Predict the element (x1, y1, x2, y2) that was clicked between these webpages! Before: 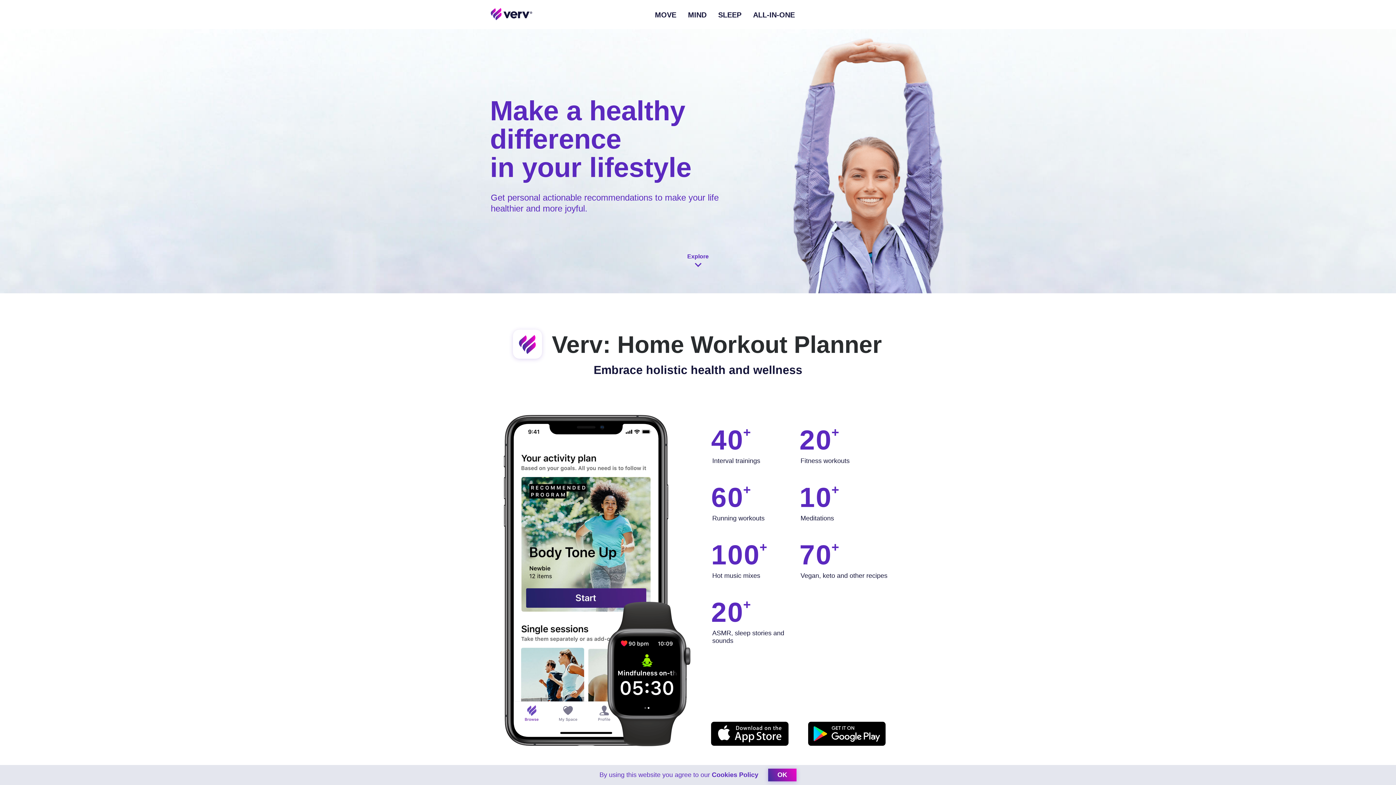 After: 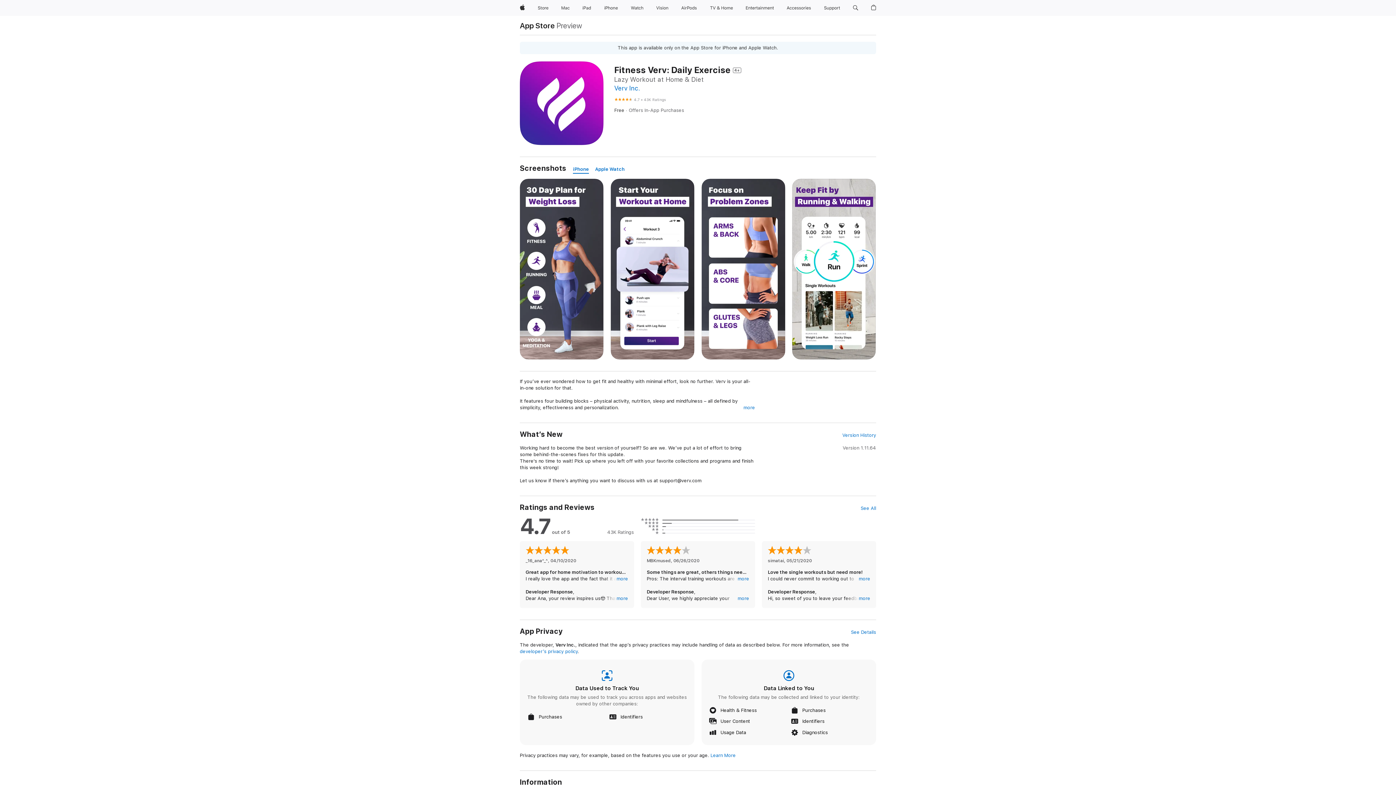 Action: bbox: (711, 722, 788, 746)